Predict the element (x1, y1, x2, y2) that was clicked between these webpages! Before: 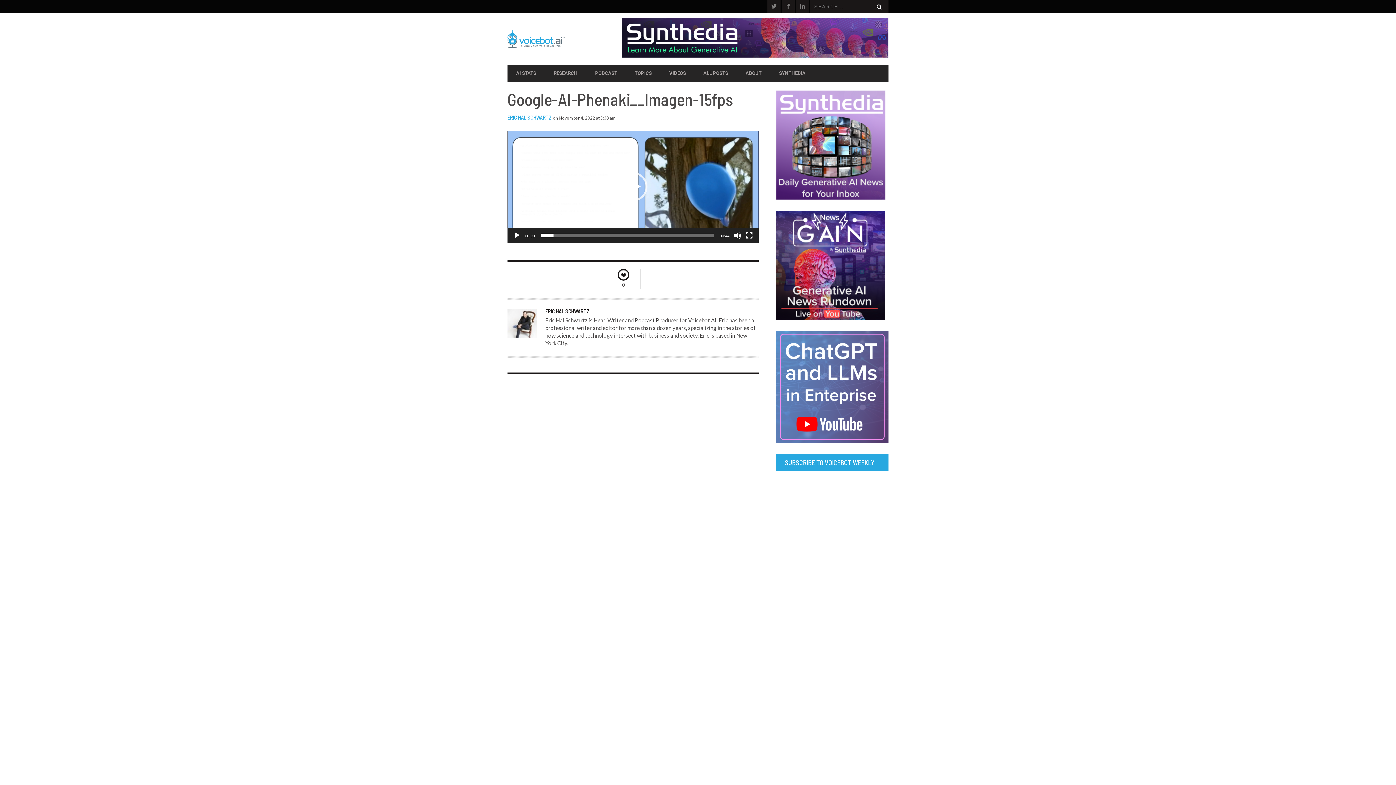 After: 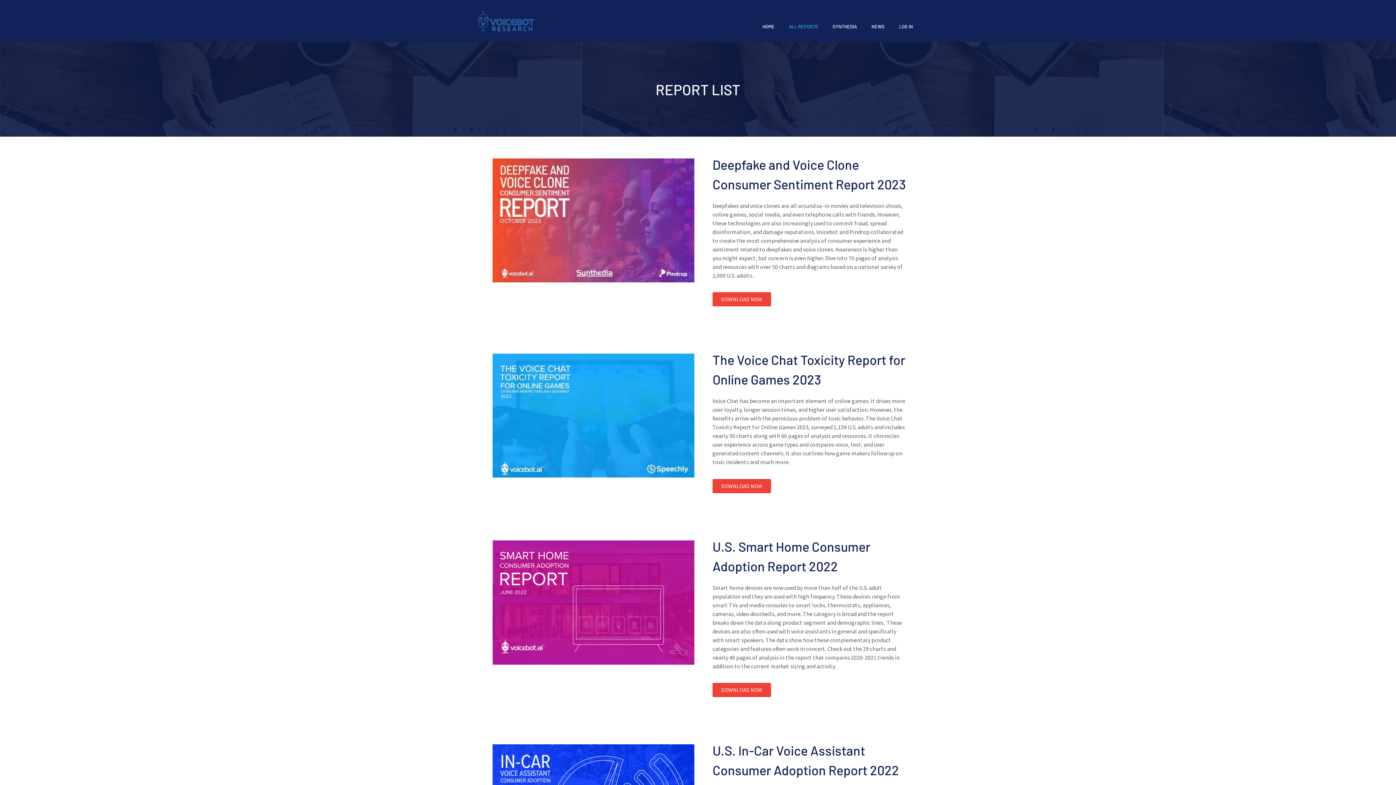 Action: bbox: (545, 66, 586, 79) label: RESEARCH